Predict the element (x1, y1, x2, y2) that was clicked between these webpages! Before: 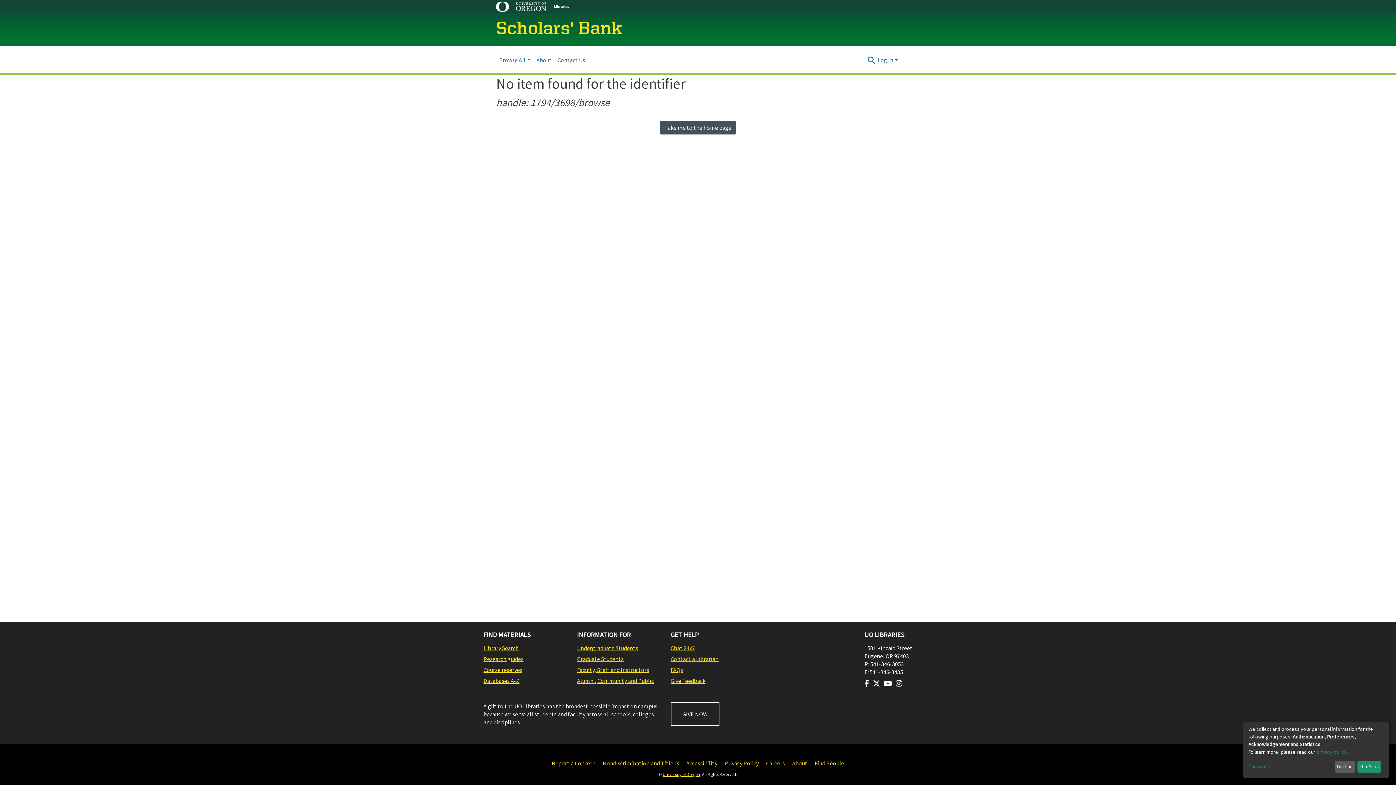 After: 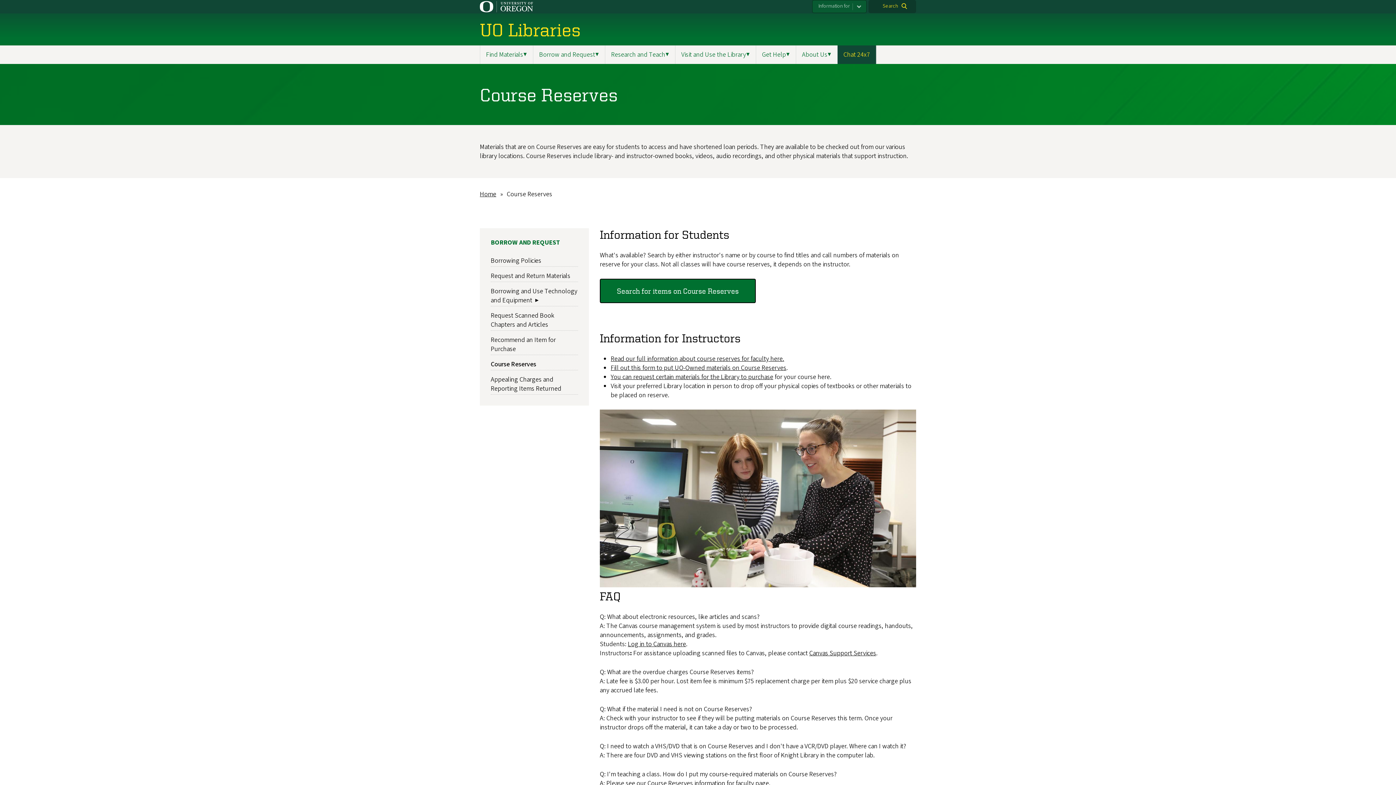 Action: label: Course reserves bbox: (483, 666, 569, 674)